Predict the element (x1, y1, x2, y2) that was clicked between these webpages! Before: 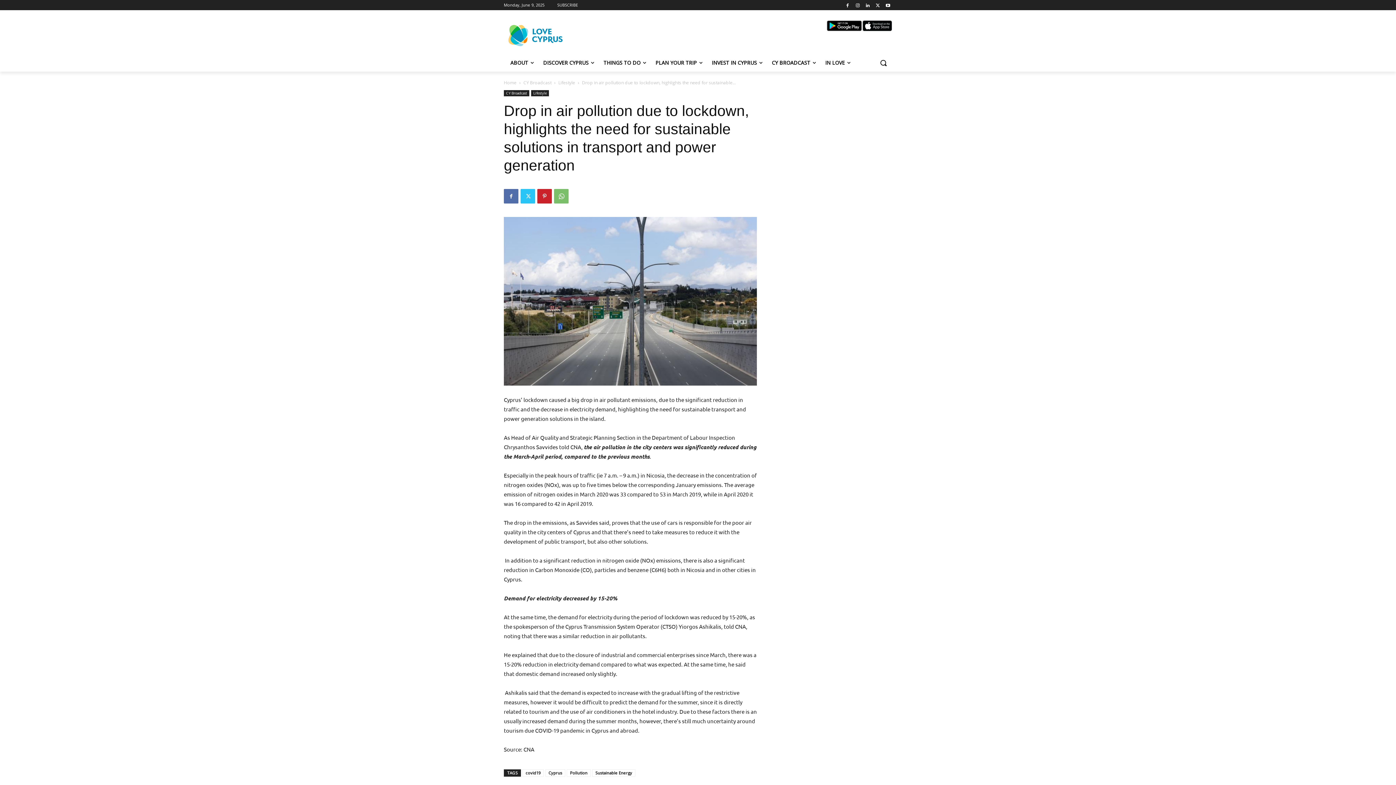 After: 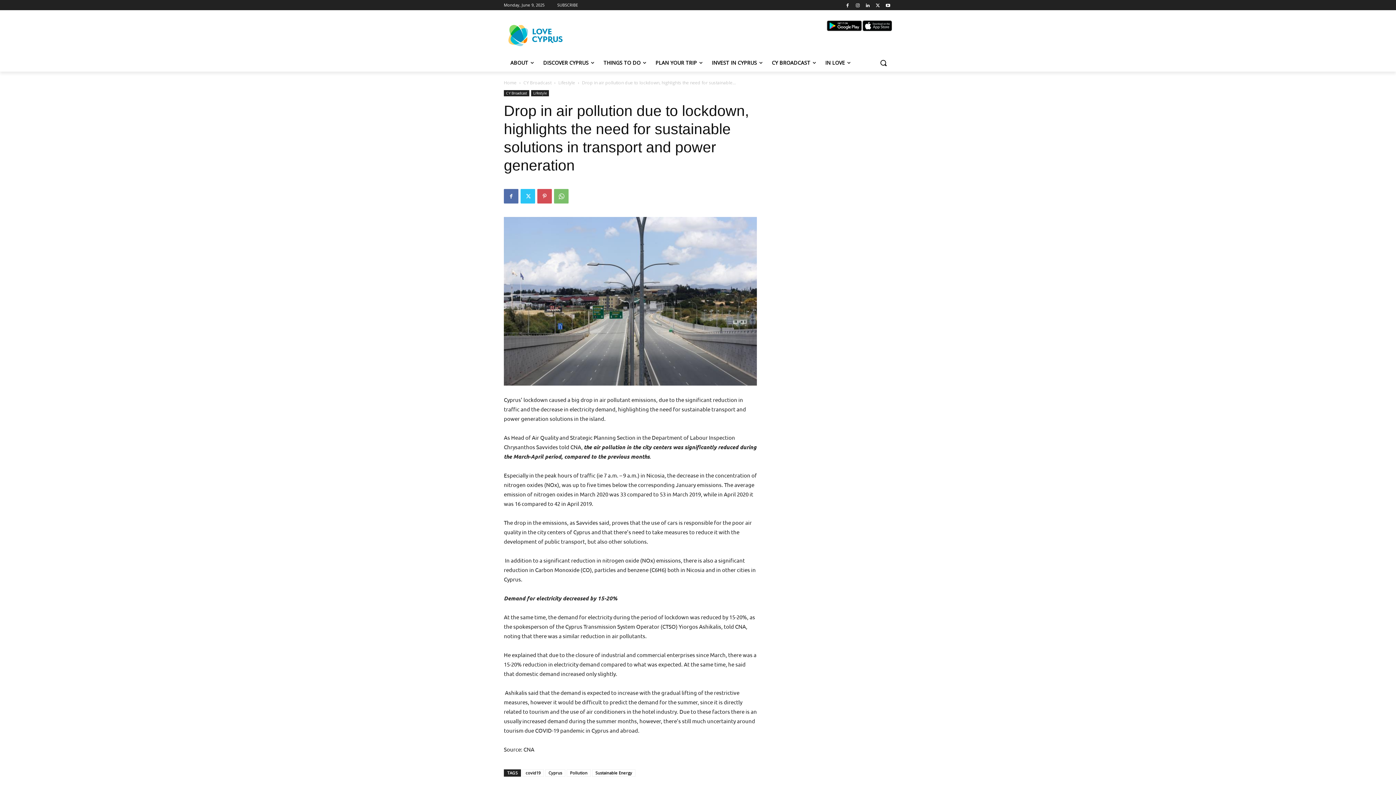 Action: bbox: (537, 189, 552, 203)